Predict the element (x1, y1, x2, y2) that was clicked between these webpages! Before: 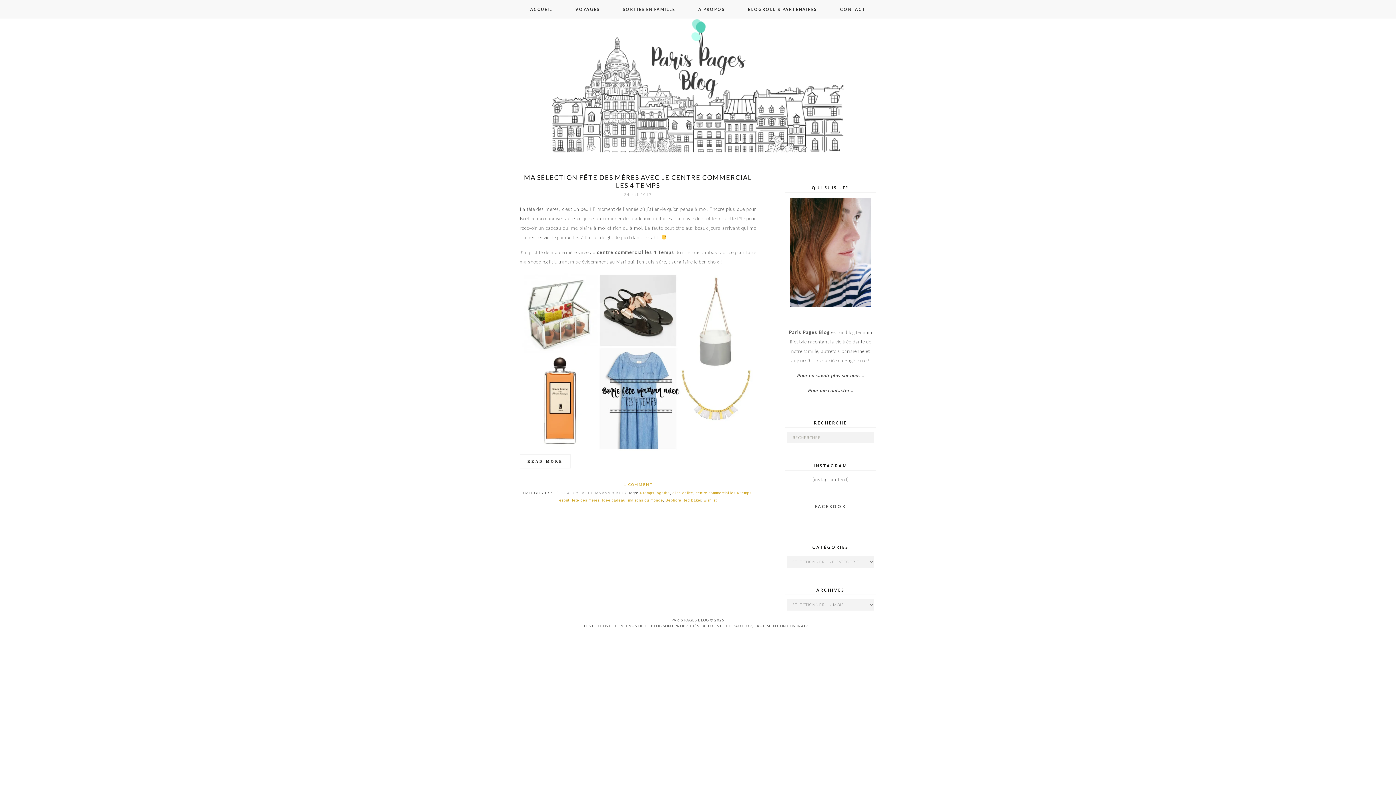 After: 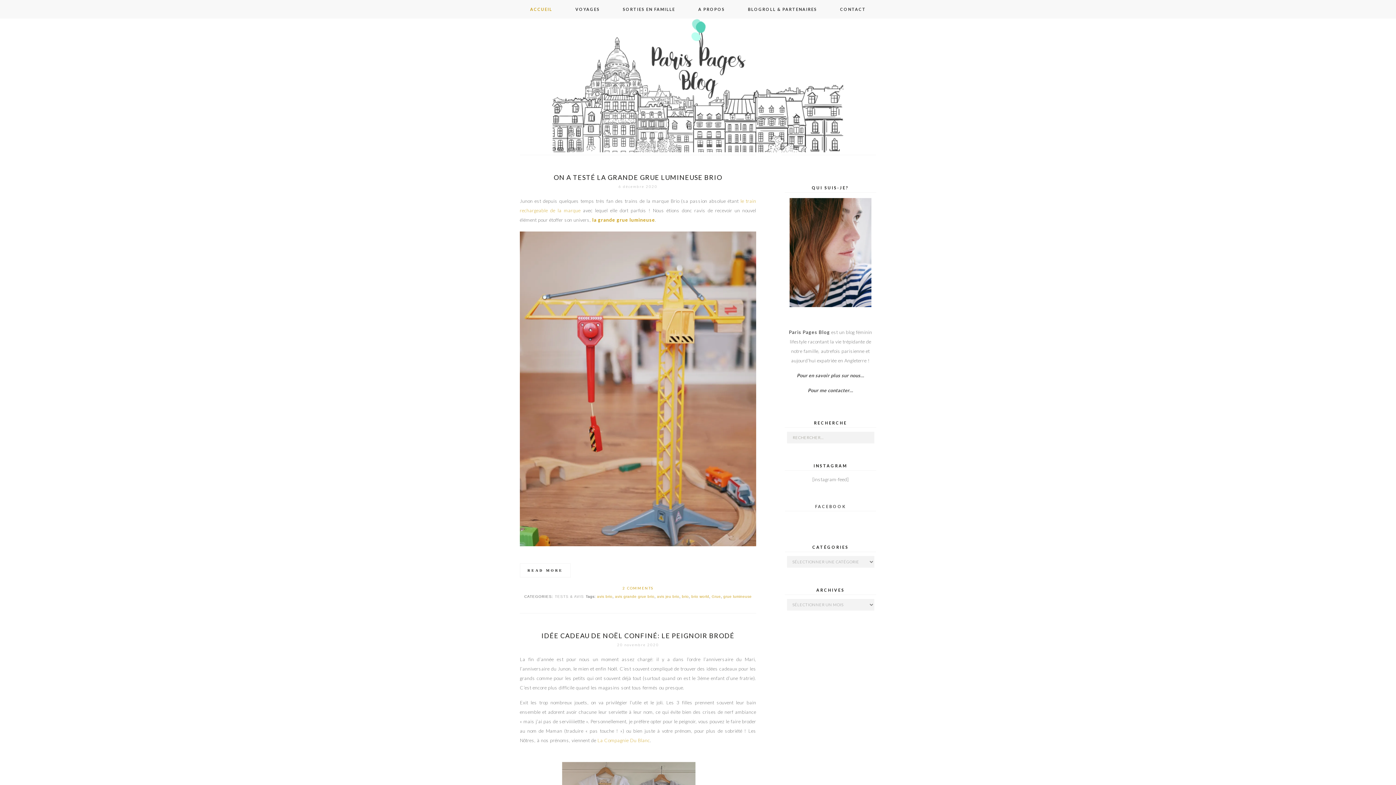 Action: label: paris pages blog bbox: (520, 14, 876, 153)